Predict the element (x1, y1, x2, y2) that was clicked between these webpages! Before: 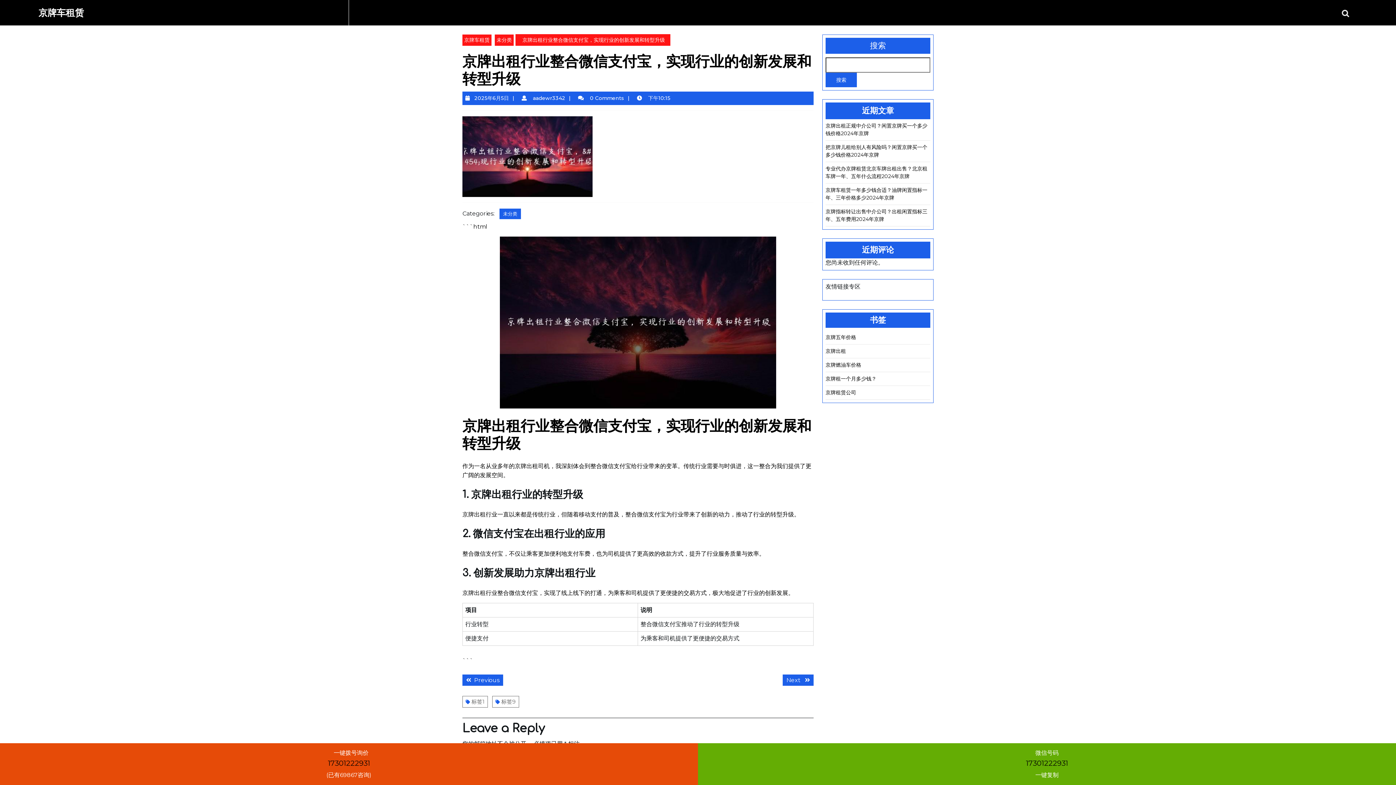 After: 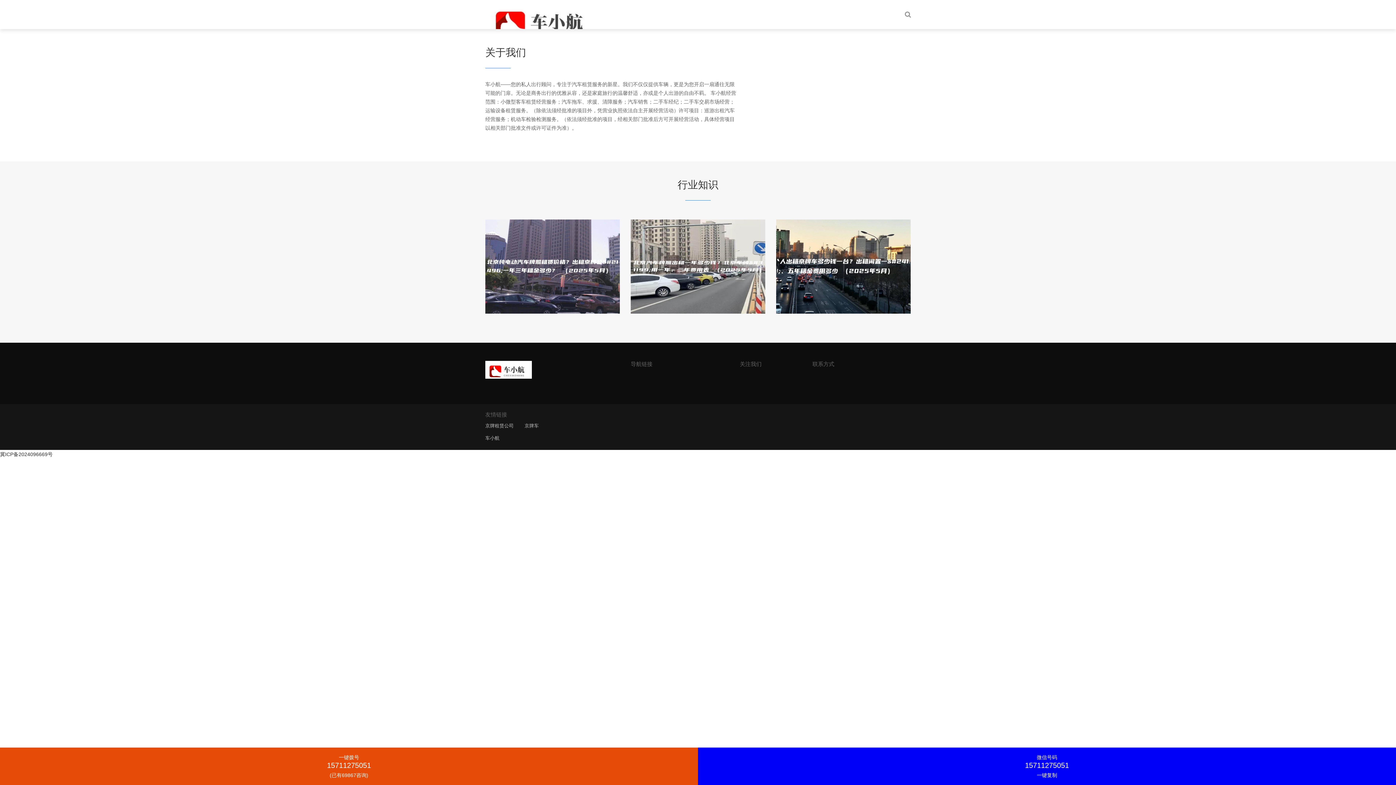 Action: label: 京牌五年价格 bbox: (825, 334, 856, 340)